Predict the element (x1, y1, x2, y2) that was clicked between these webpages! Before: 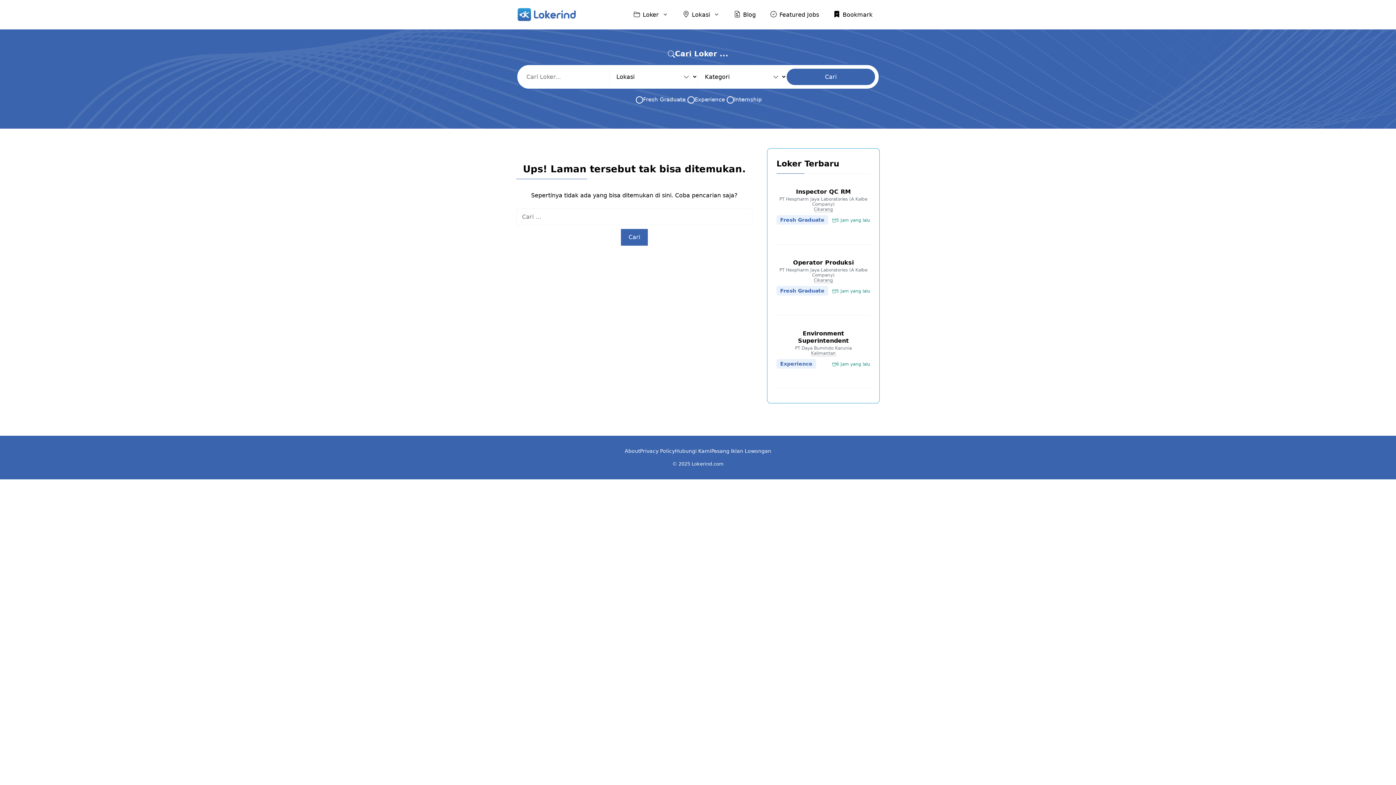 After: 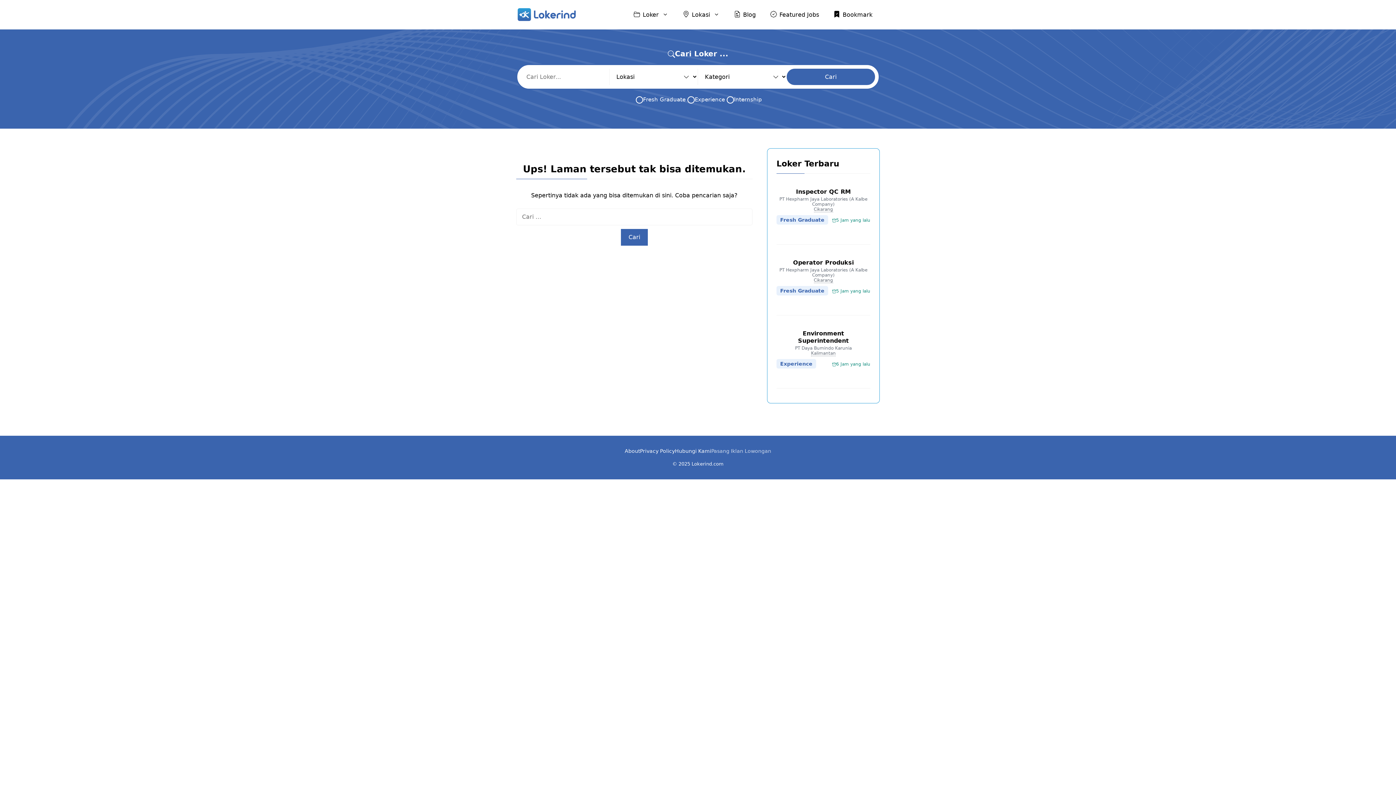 Action: bbox: (711, 446, 771, 456) label: Pasang Iklan Lowongan